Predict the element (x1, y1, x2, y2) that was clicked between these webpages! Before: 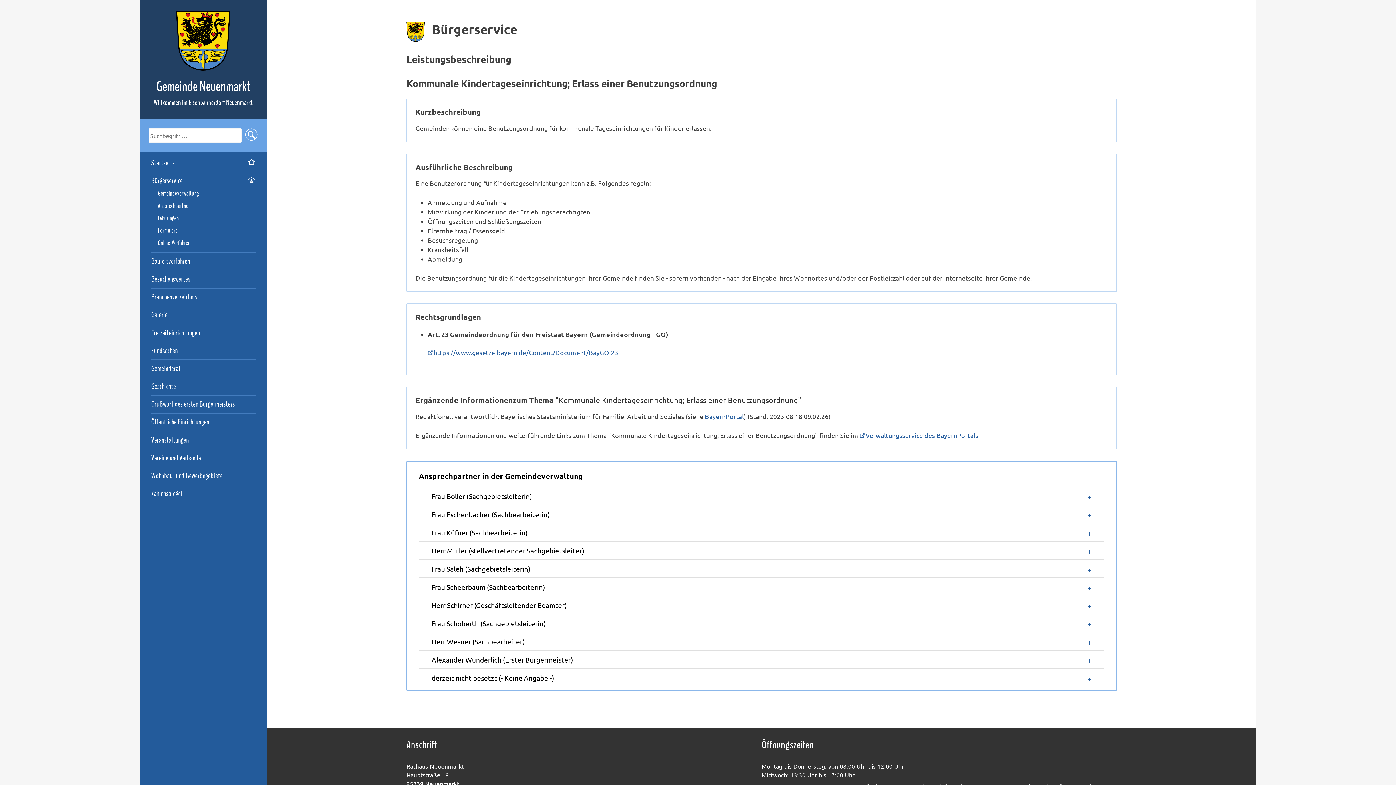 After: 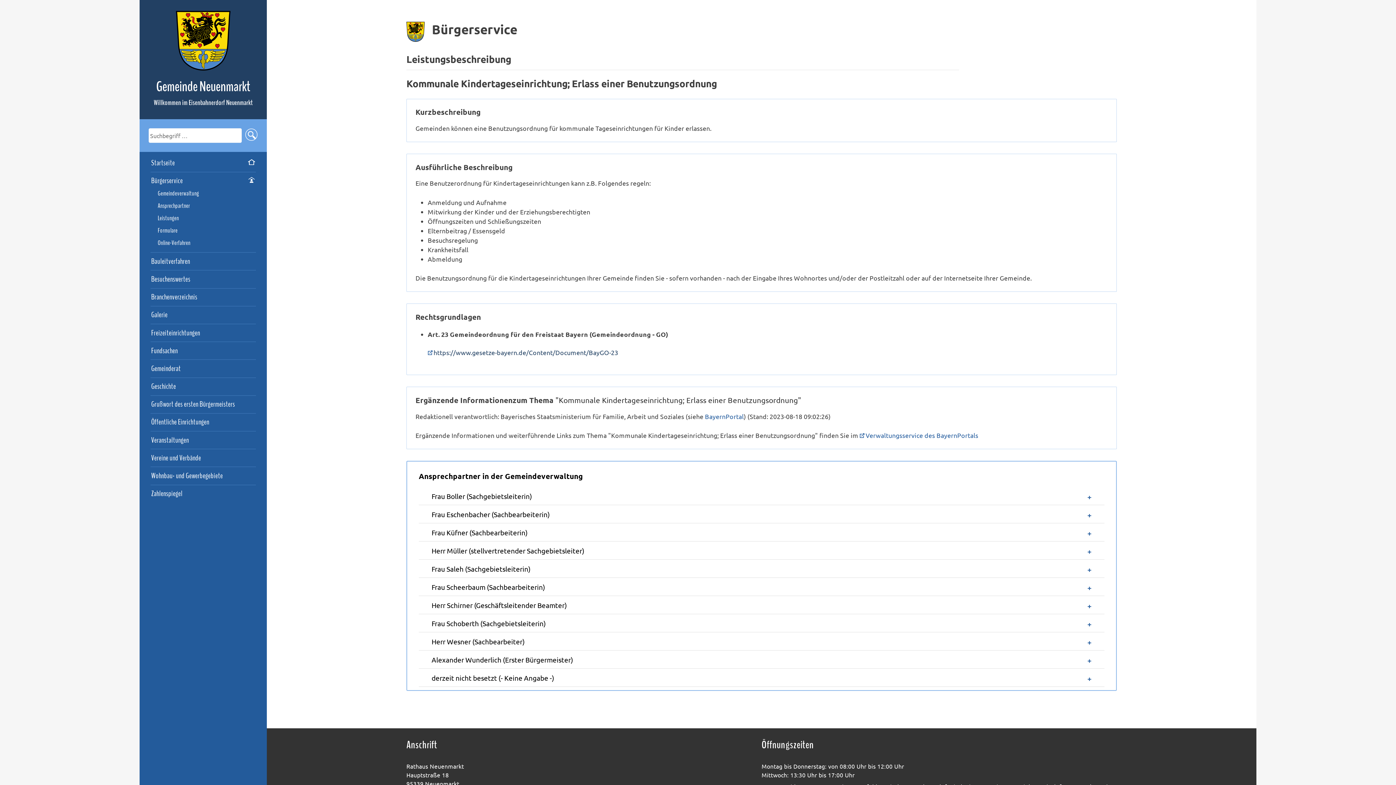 Action: bbox: (427, 347, 1108, 357) label: https://www.gesetze-bayern.de/Content/Document/BayGO-23